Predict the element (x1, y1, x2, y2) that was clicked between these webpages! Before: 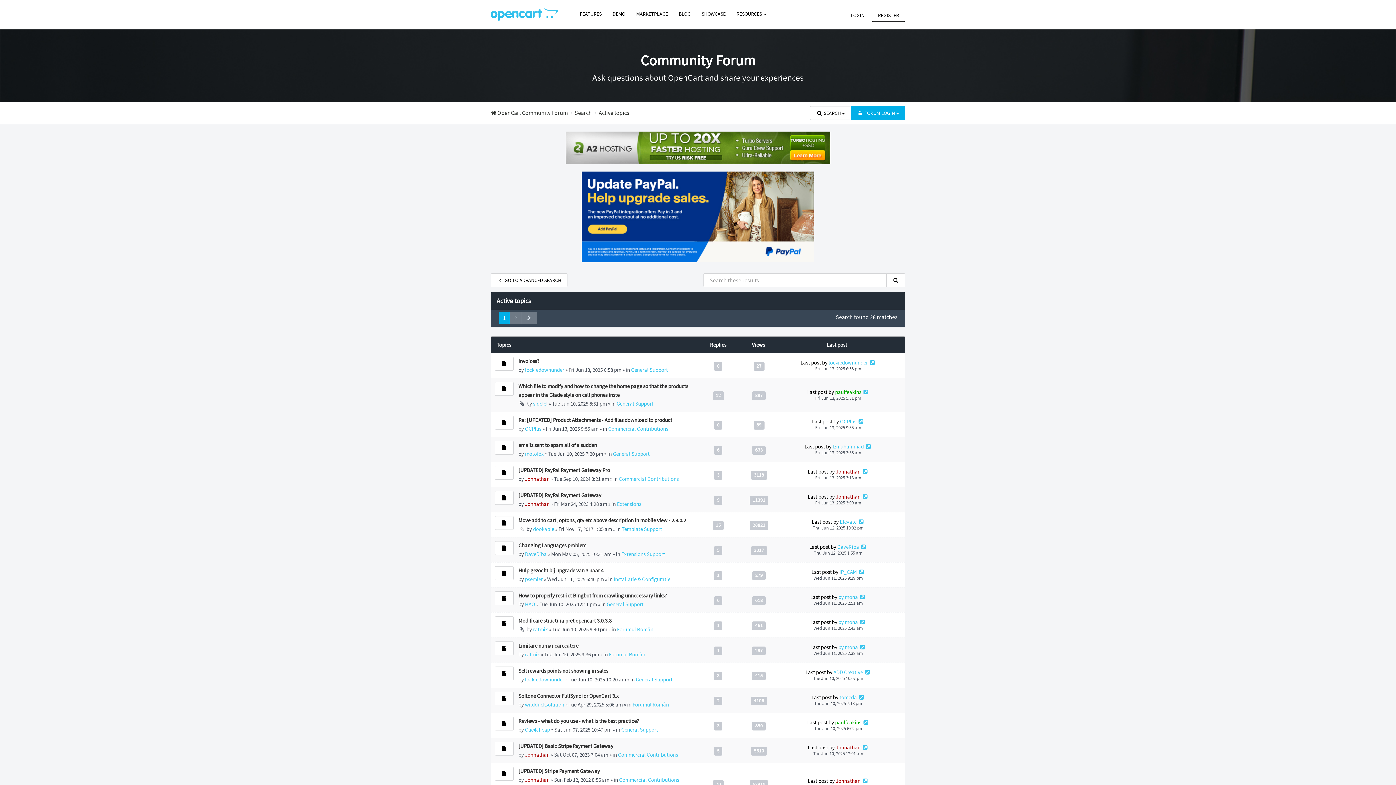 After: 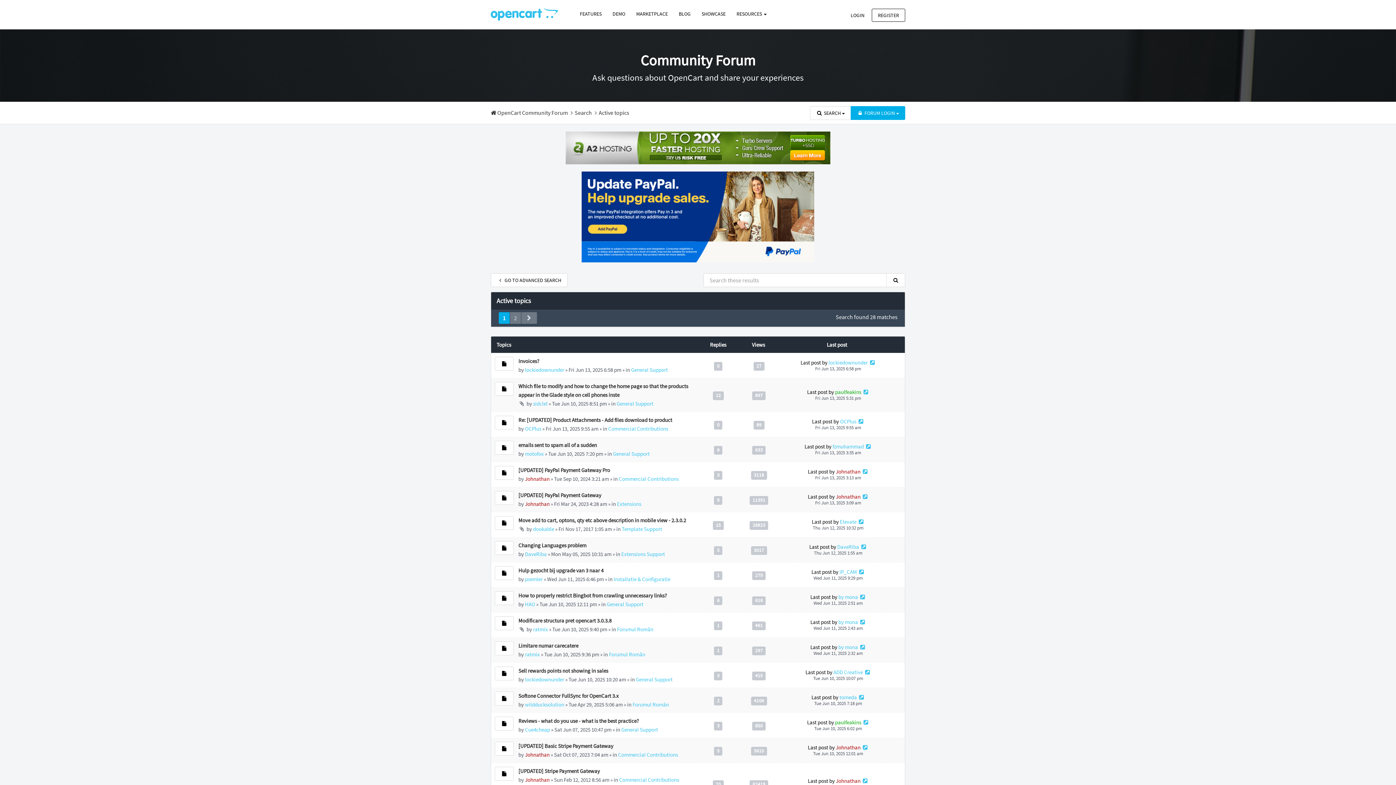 Action: bbox: (581, 212, 814, 219)